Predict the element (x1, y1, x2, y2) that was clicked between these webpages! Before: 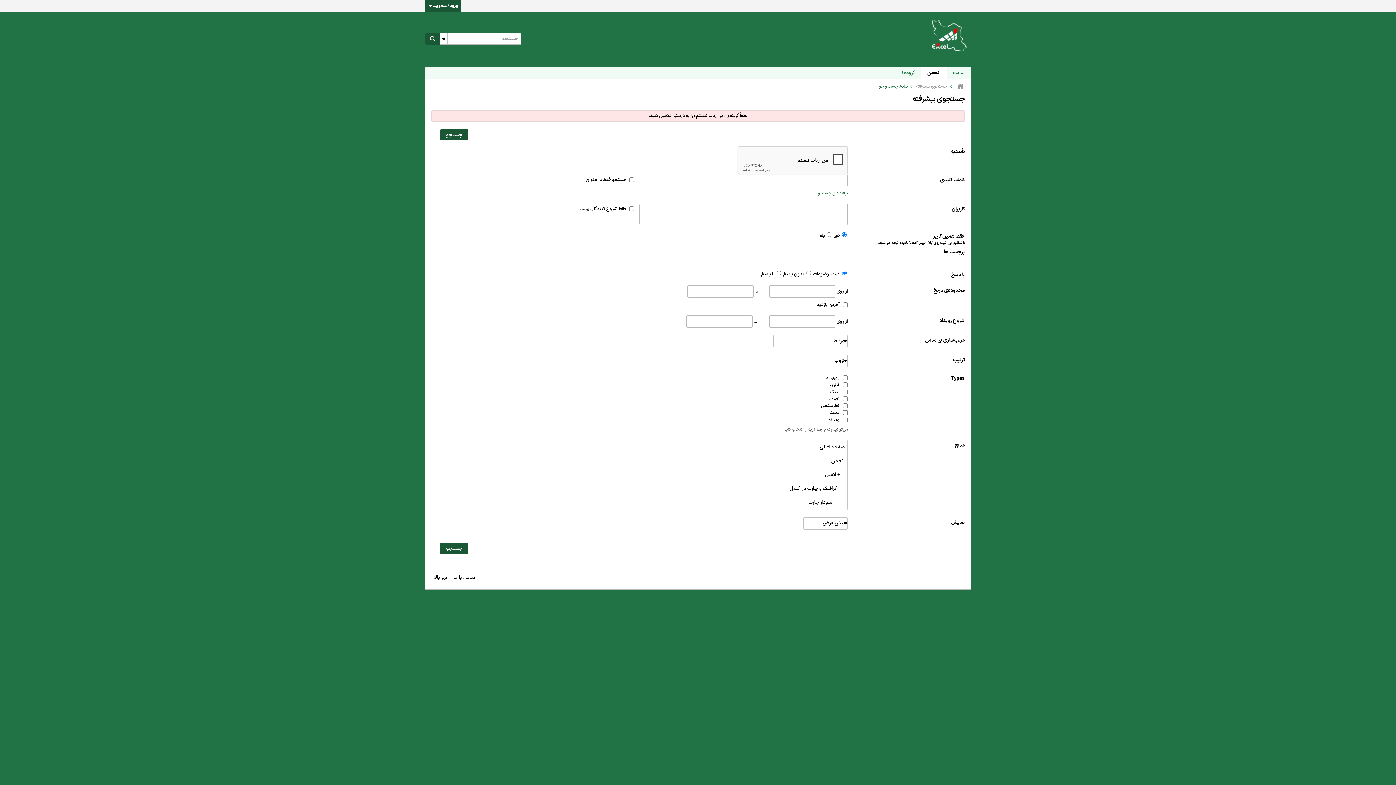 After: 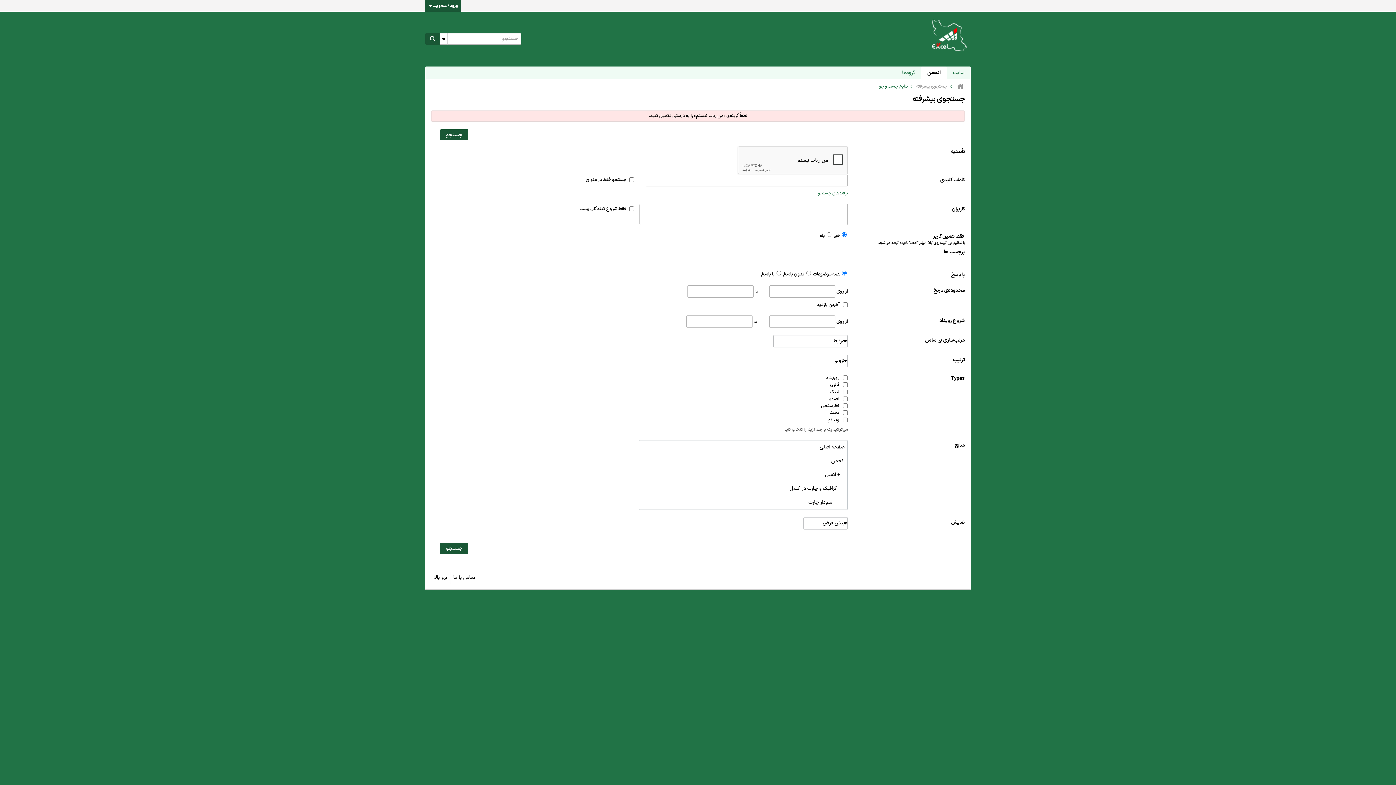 Action: bbox: (440, 542, 468, 554) label: جستجو